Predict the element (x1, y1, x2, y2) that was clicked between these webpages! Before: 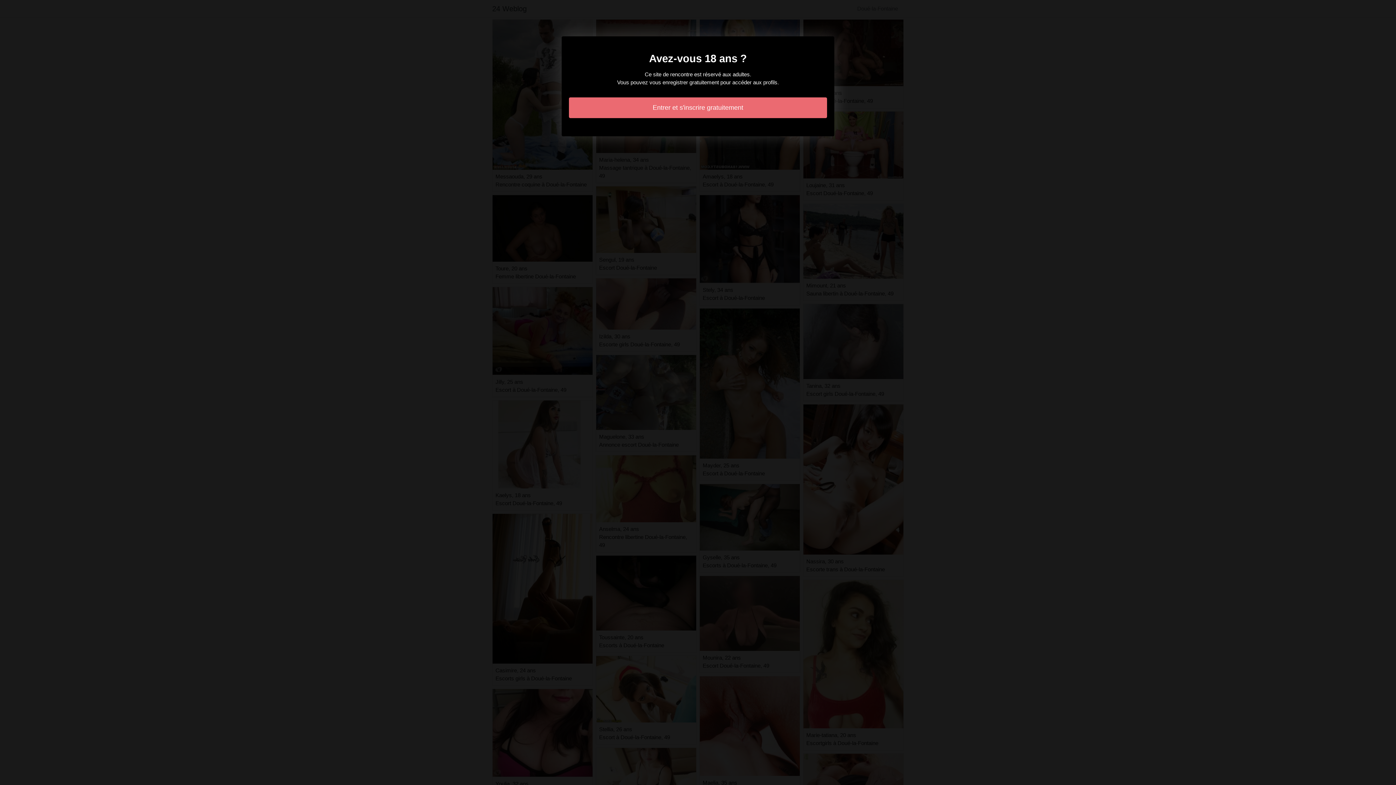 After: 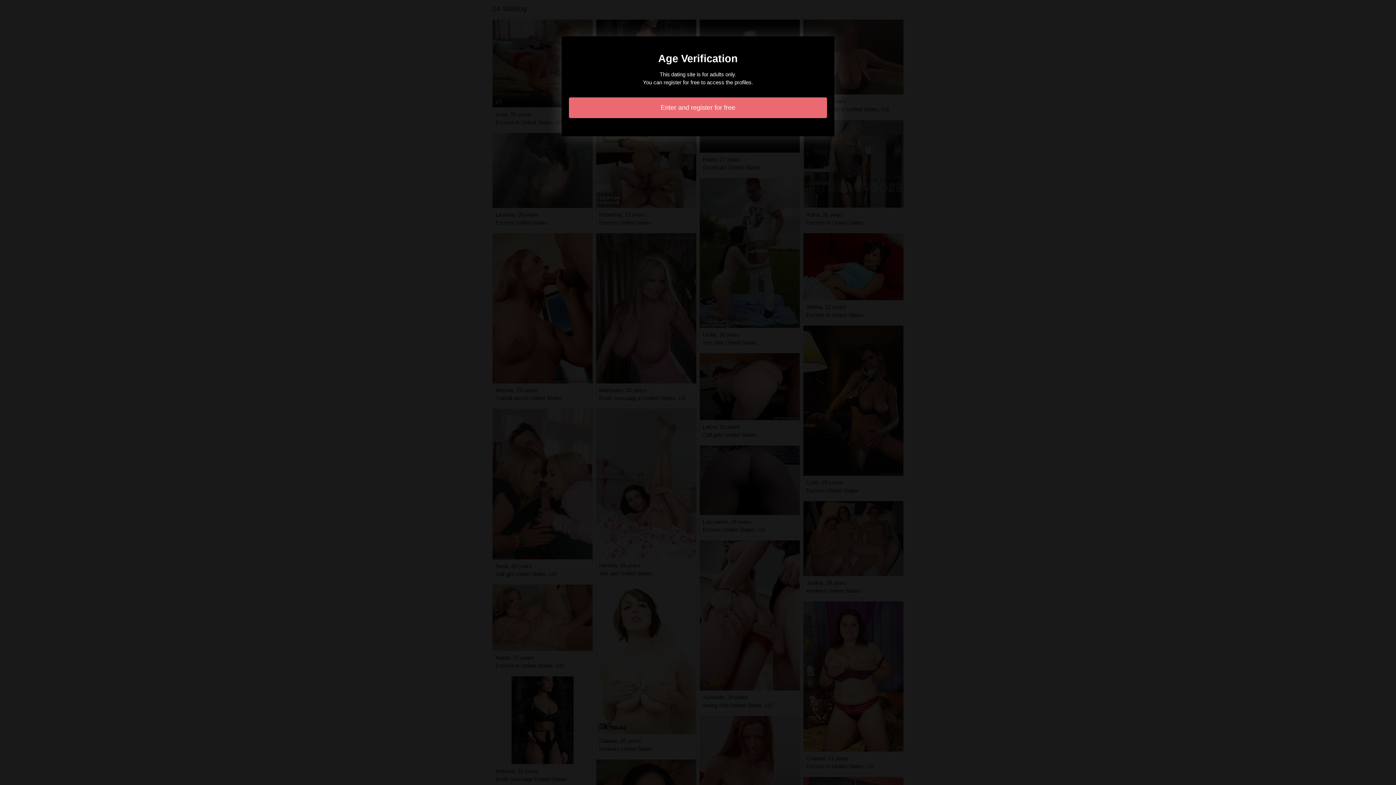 Action: label: Entrer et s'inscrire gratuitement bbox: (569, 97, 827, 118)